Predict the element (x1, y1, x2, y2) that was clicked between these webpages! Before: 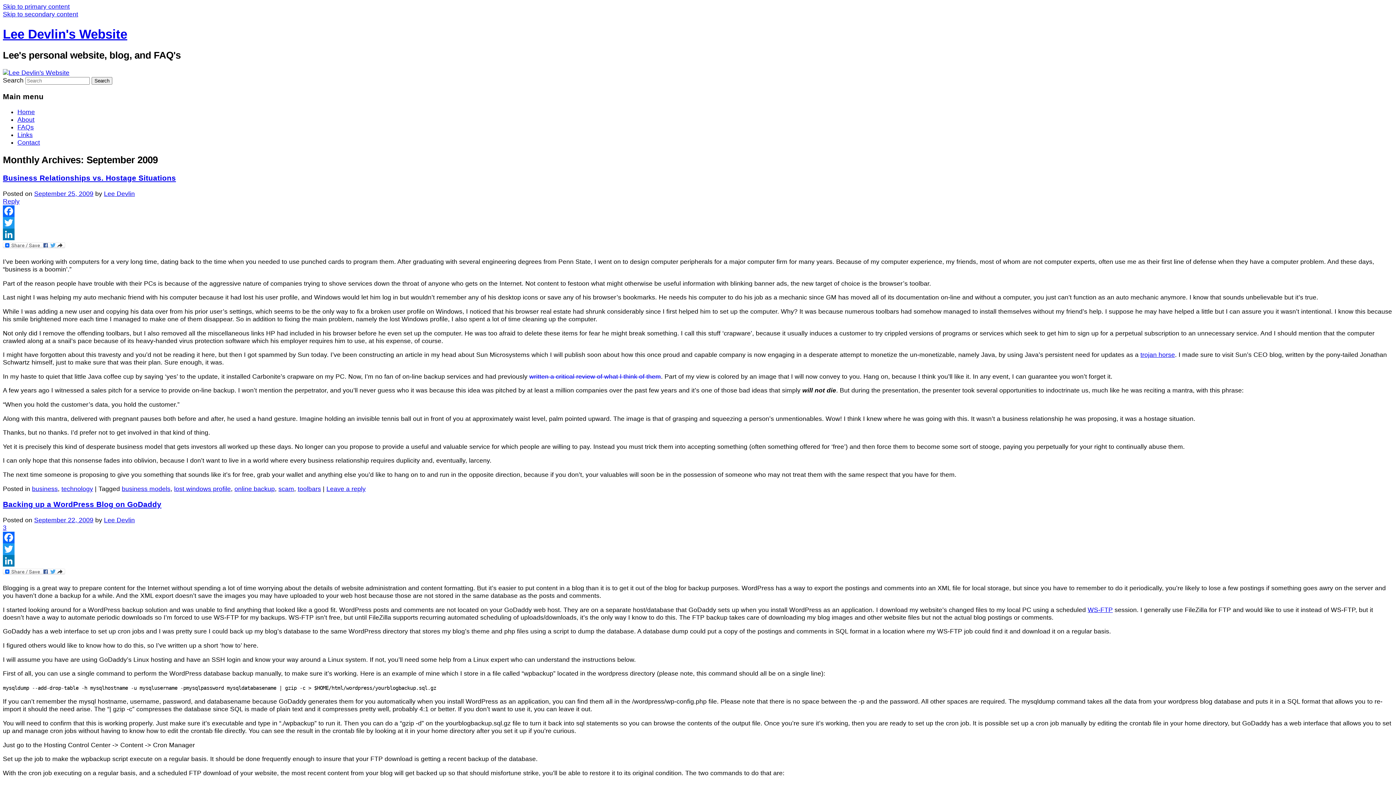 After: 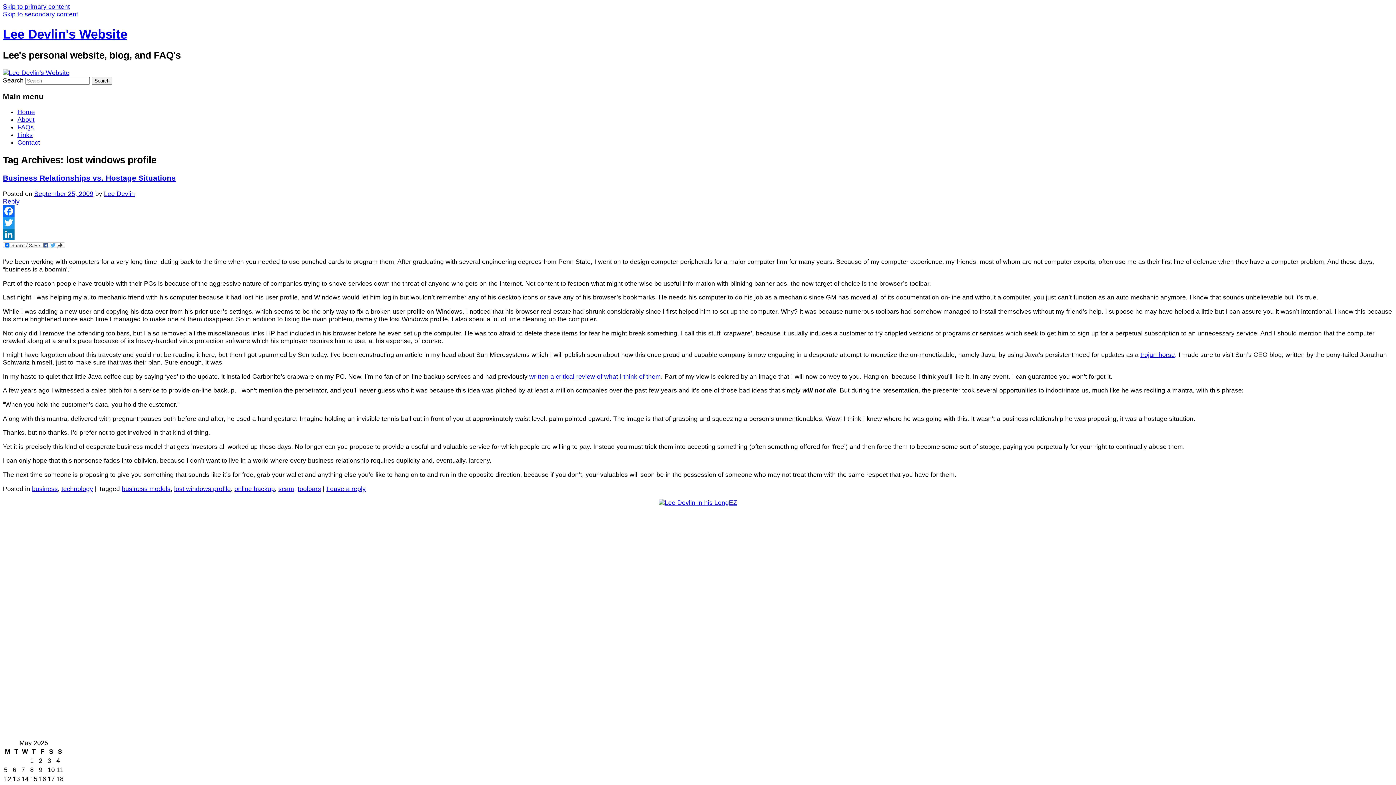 Action: bbox: (174, 485, 230, 492) label: lost windows profile